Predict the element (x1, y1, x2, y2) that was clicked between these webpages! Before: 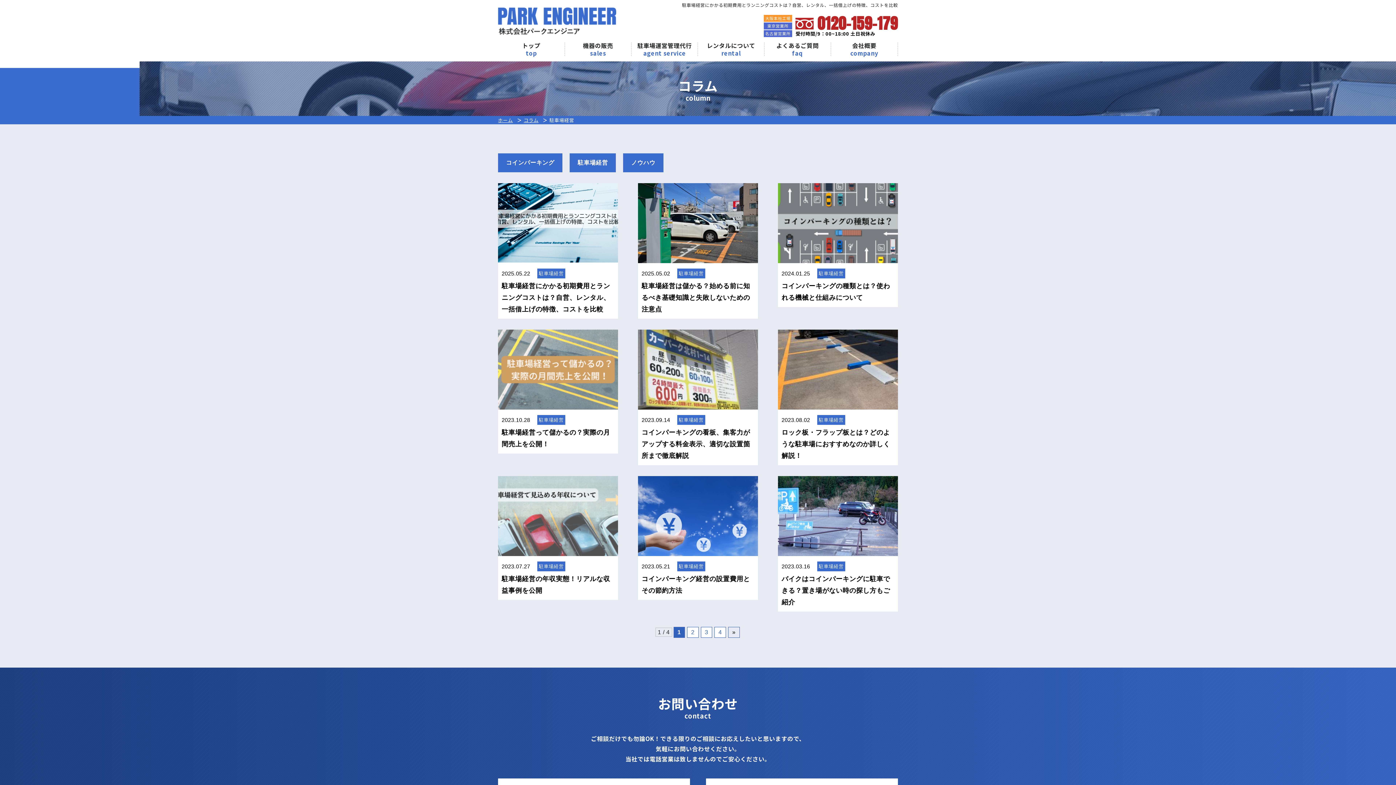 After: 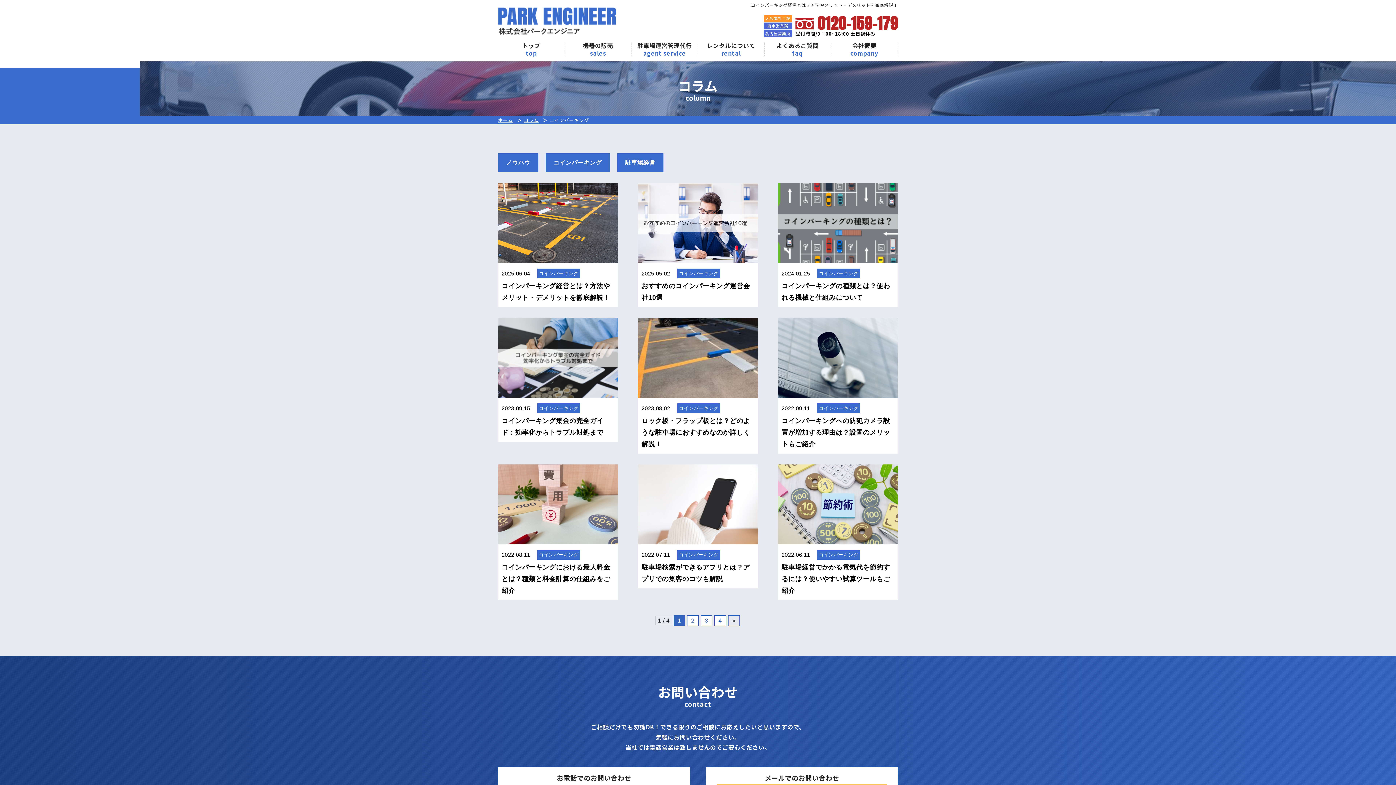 Action: label: コインパーキング bbox: (498, 153, 562, 172)